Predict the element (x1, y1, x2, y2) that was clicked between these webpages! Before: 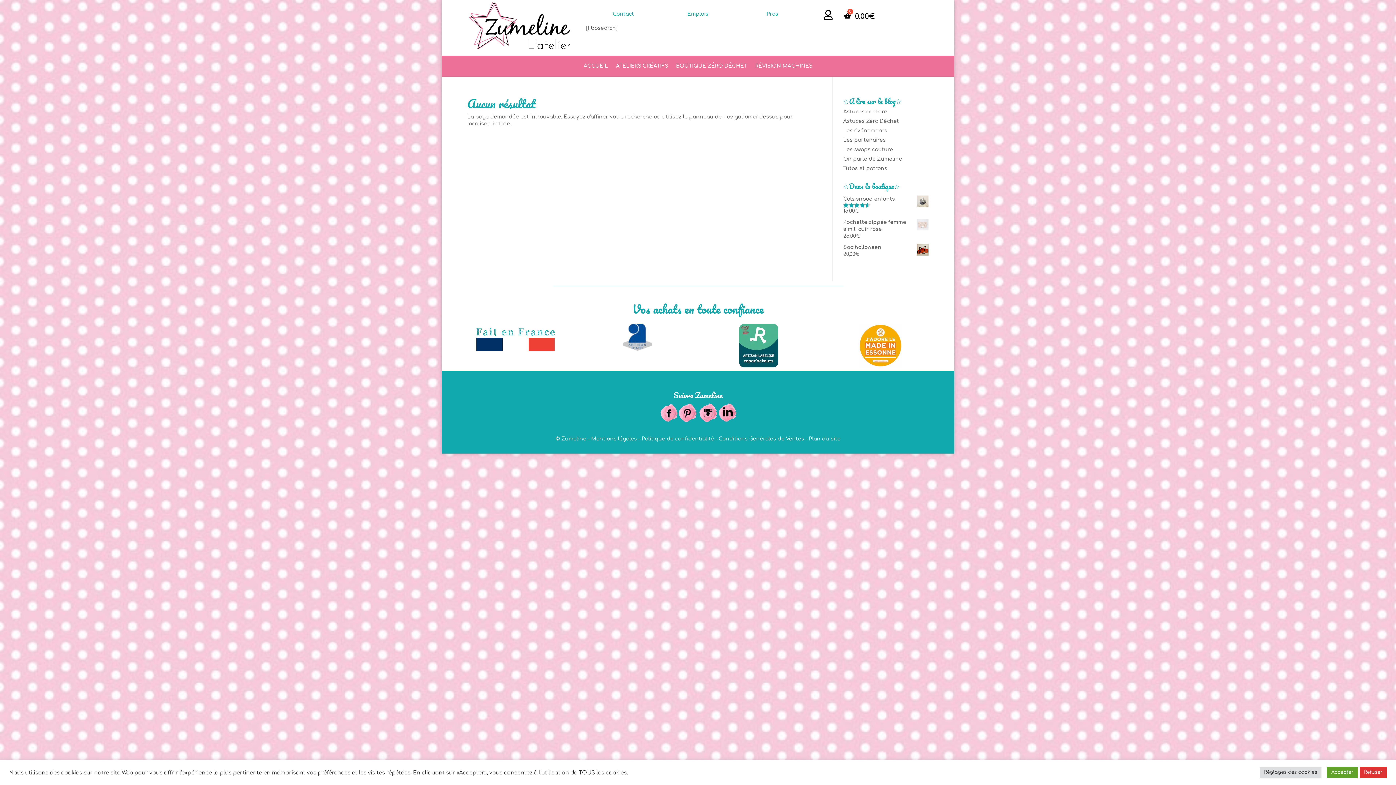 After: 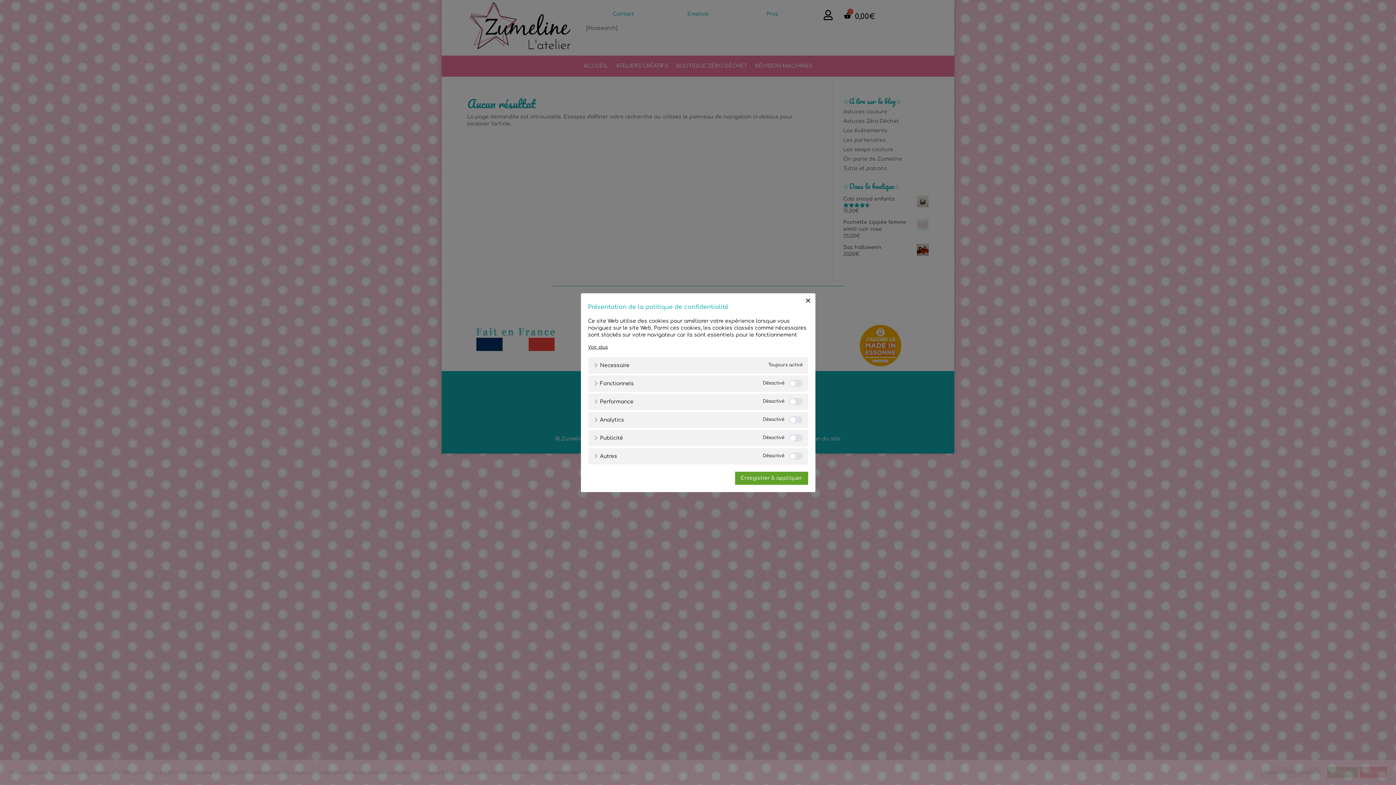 Action: label: Réglages des cookies bbox: (1260, 767, 1321, 778)